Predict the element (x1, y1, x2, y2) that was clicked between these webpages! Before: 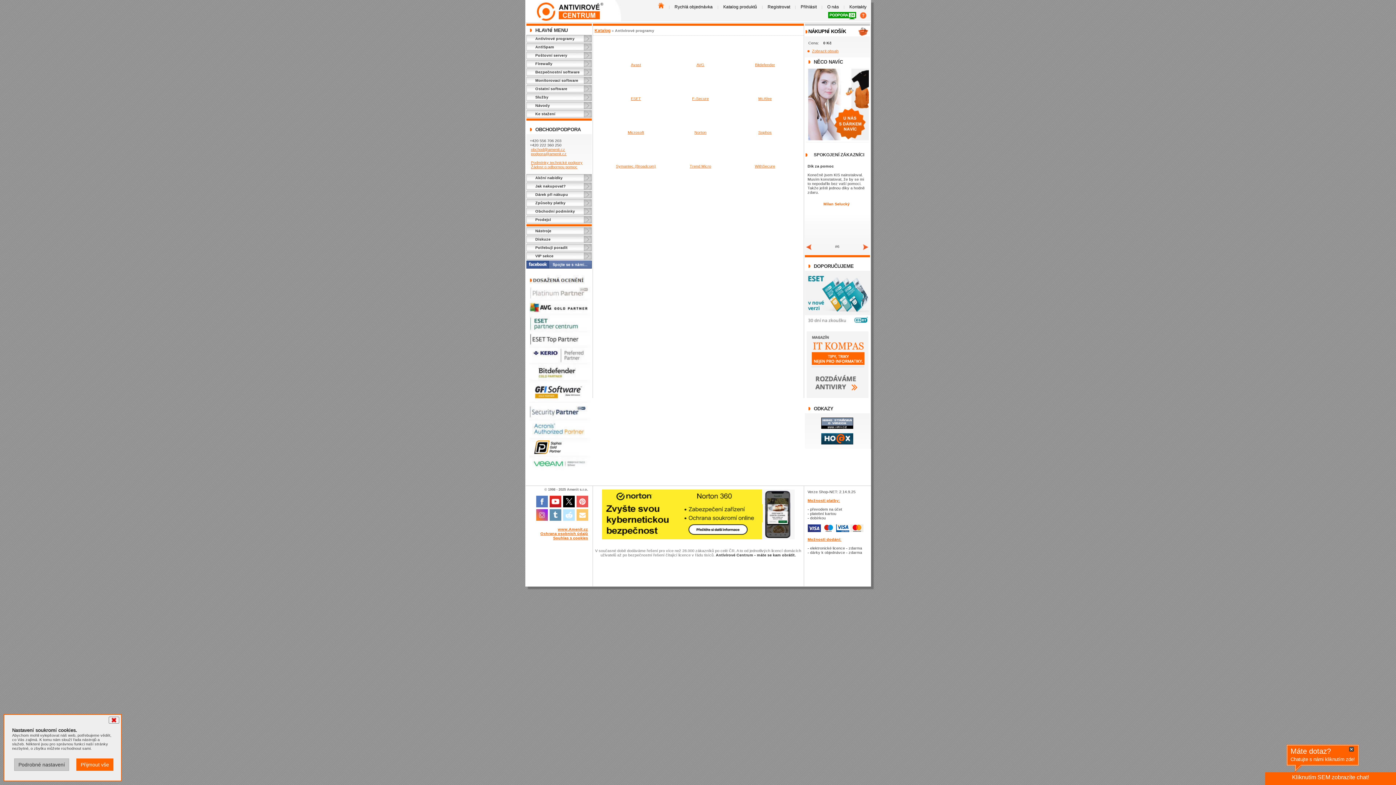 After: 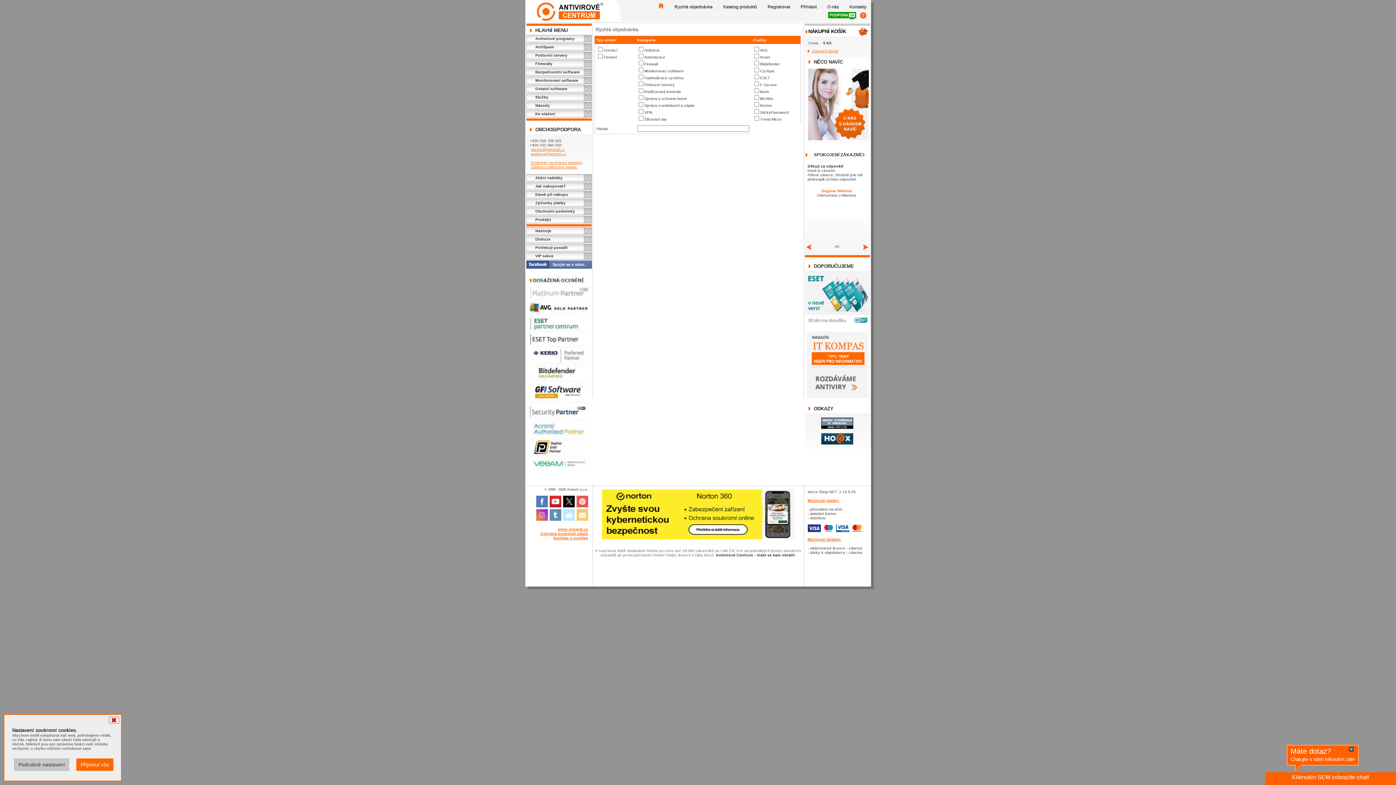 Action: label: Rychlá objednávka bbox: (674, 4, 712, 9)